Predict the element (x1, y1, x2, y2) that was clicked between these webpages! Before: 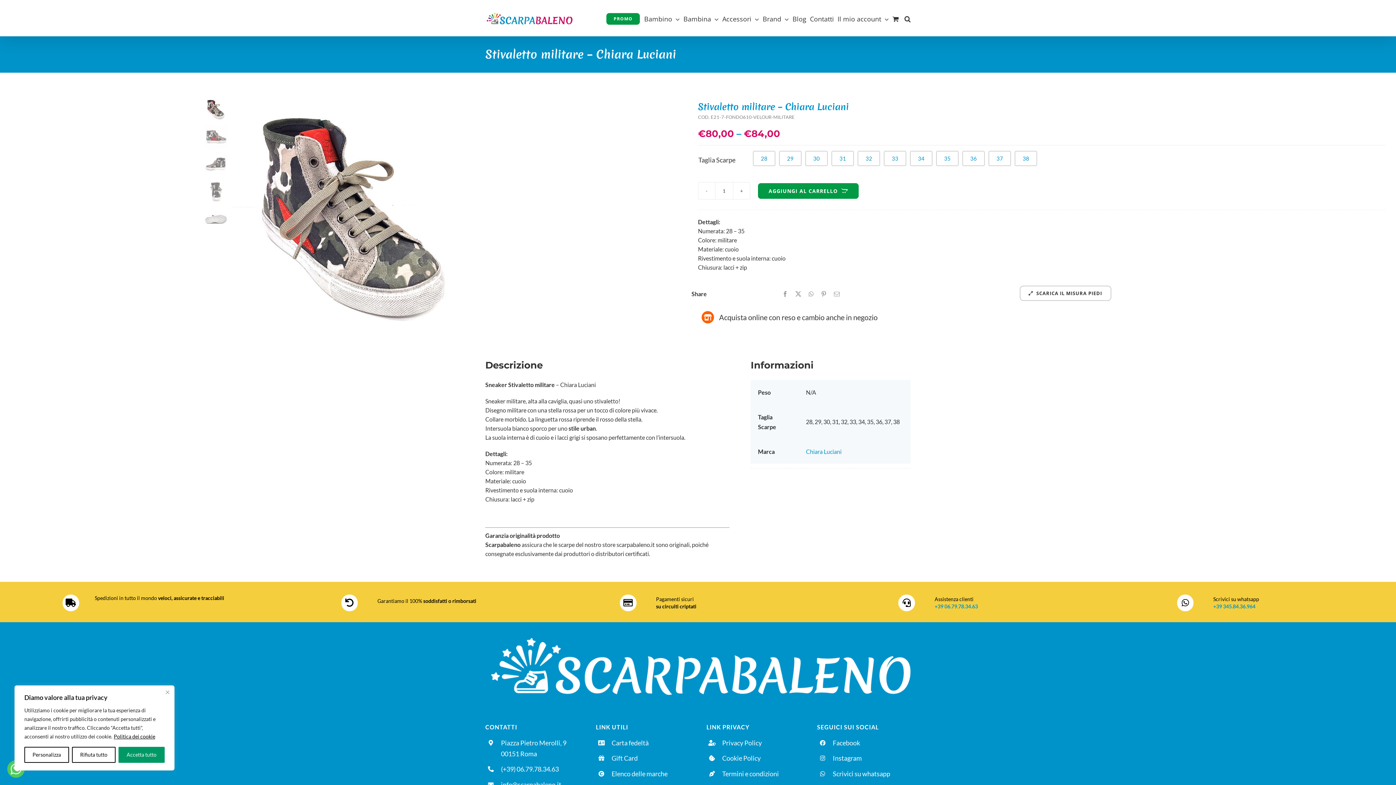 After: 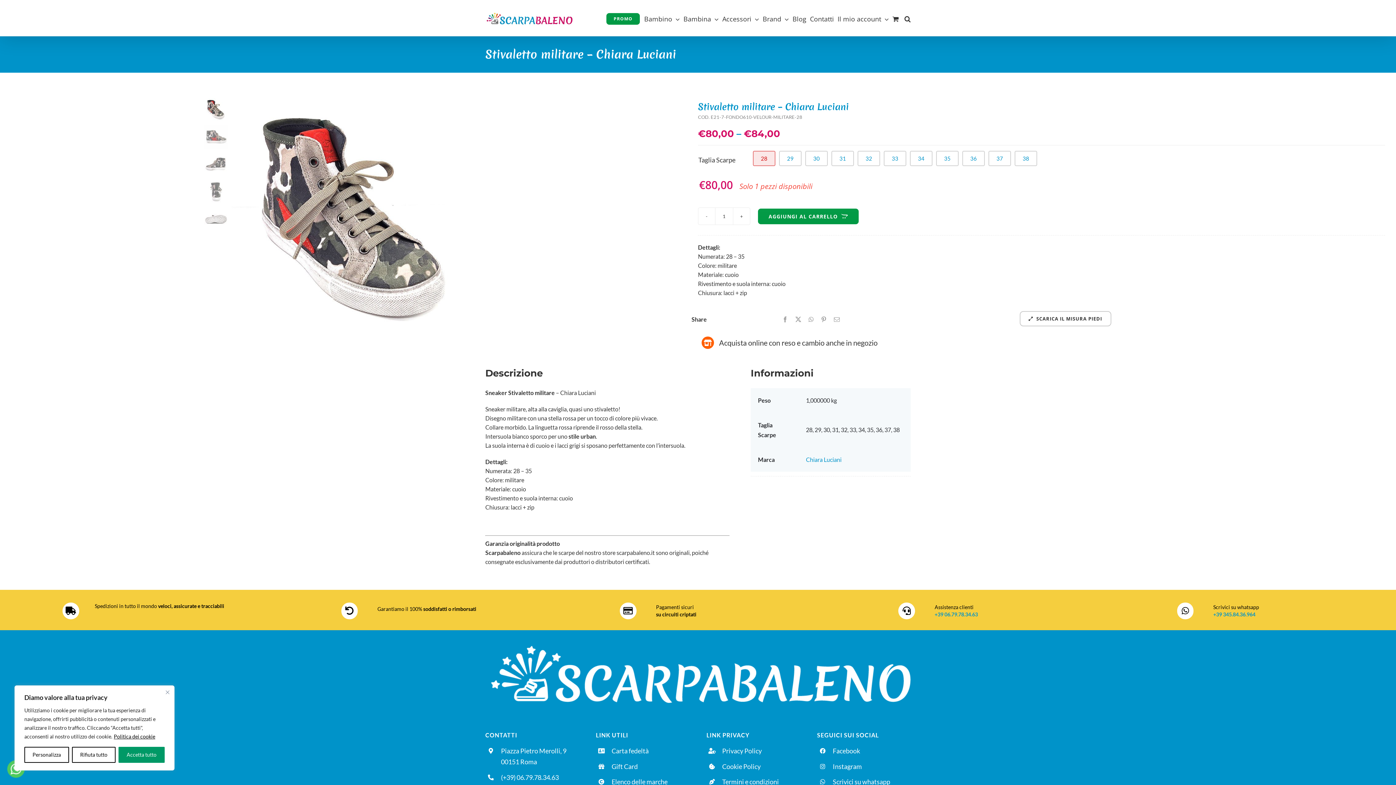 Action: bbox: (753, 150, 775, 166) label: 28